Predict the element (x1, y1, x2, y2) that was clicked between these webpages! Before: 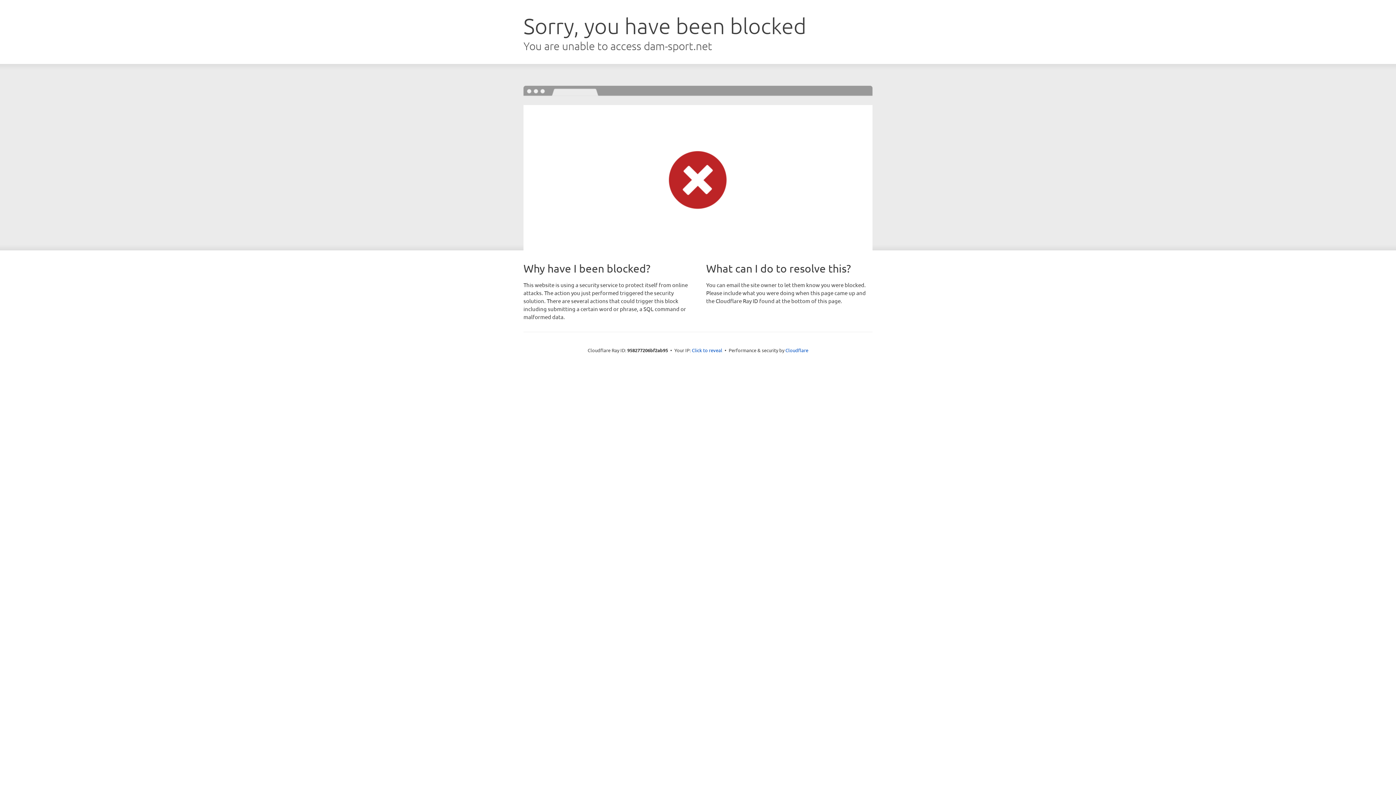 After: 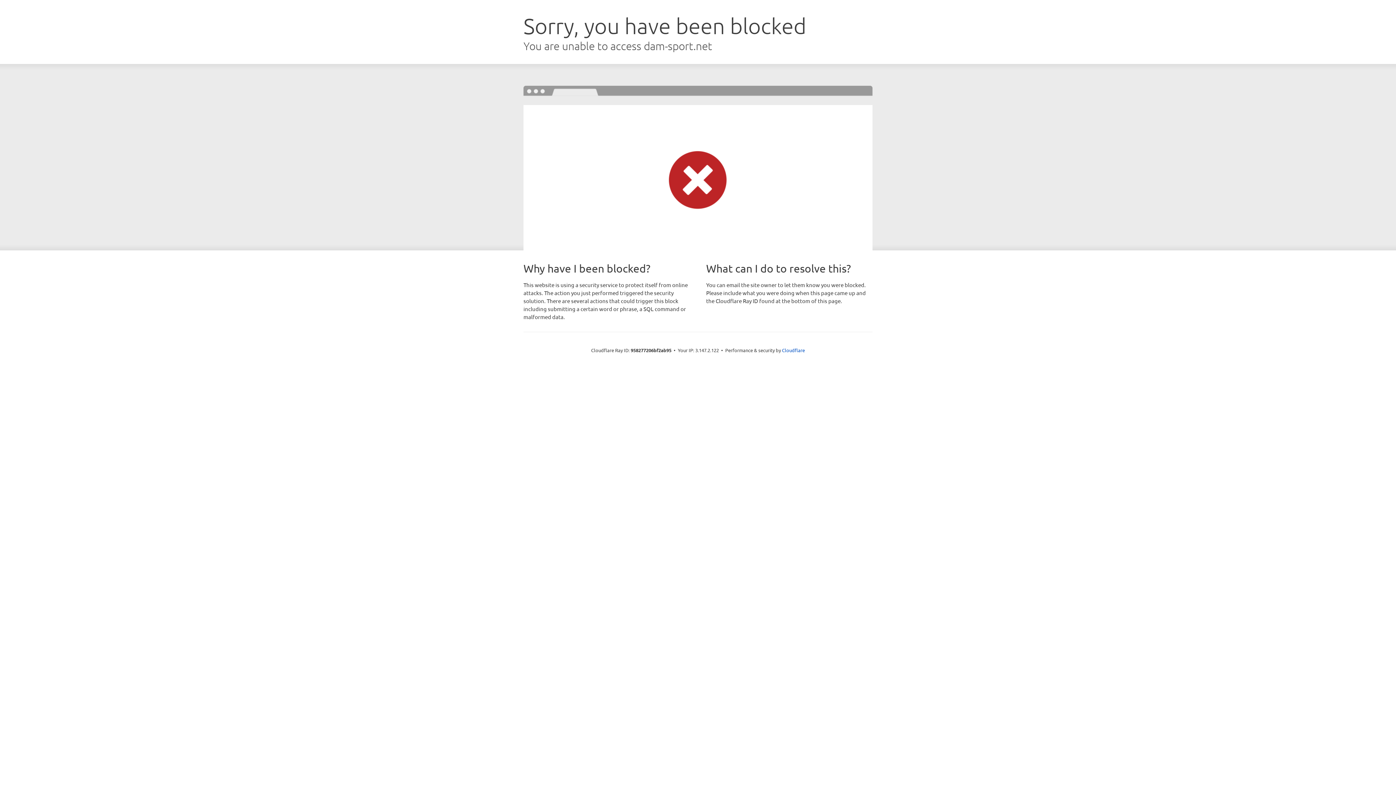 Action: label: Click to reveal bbox: (692, 346, 722, 353)